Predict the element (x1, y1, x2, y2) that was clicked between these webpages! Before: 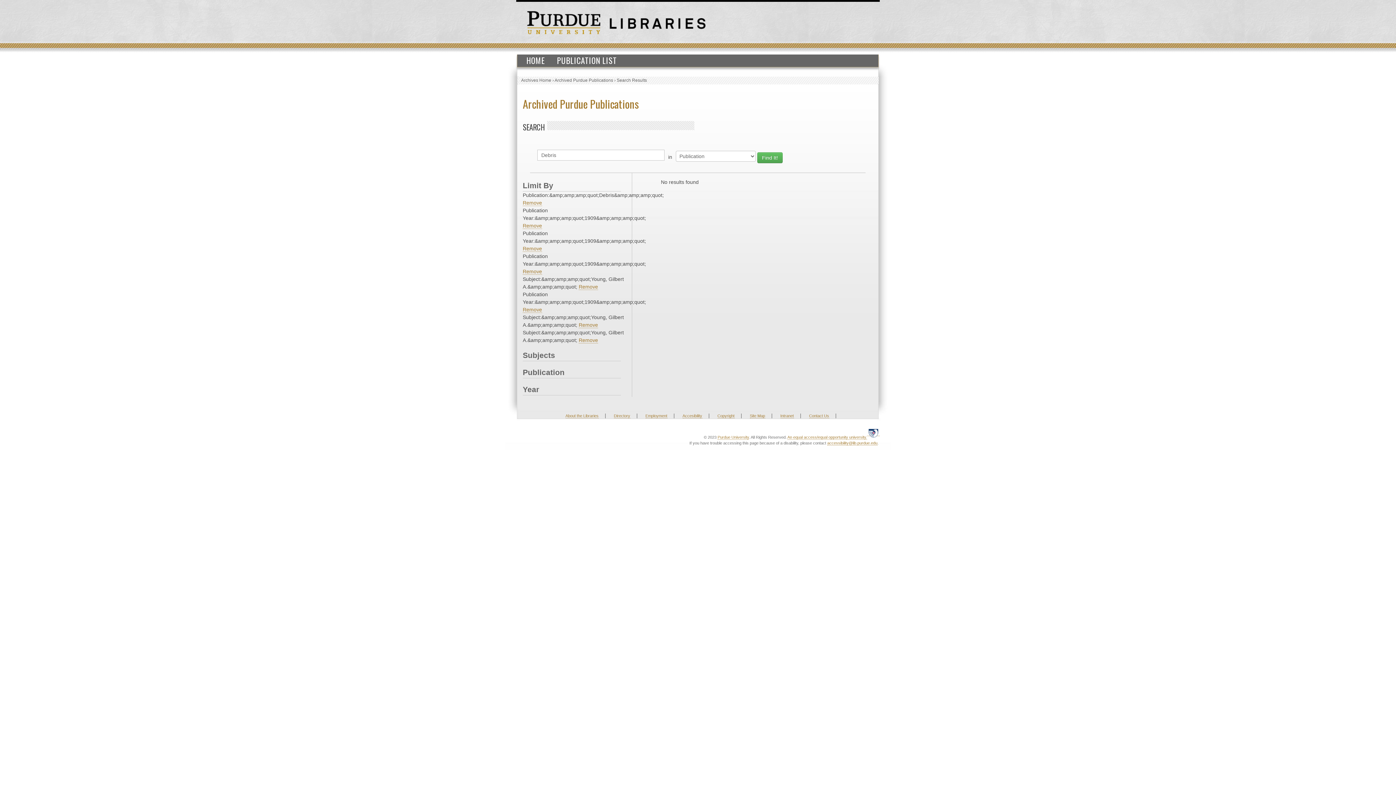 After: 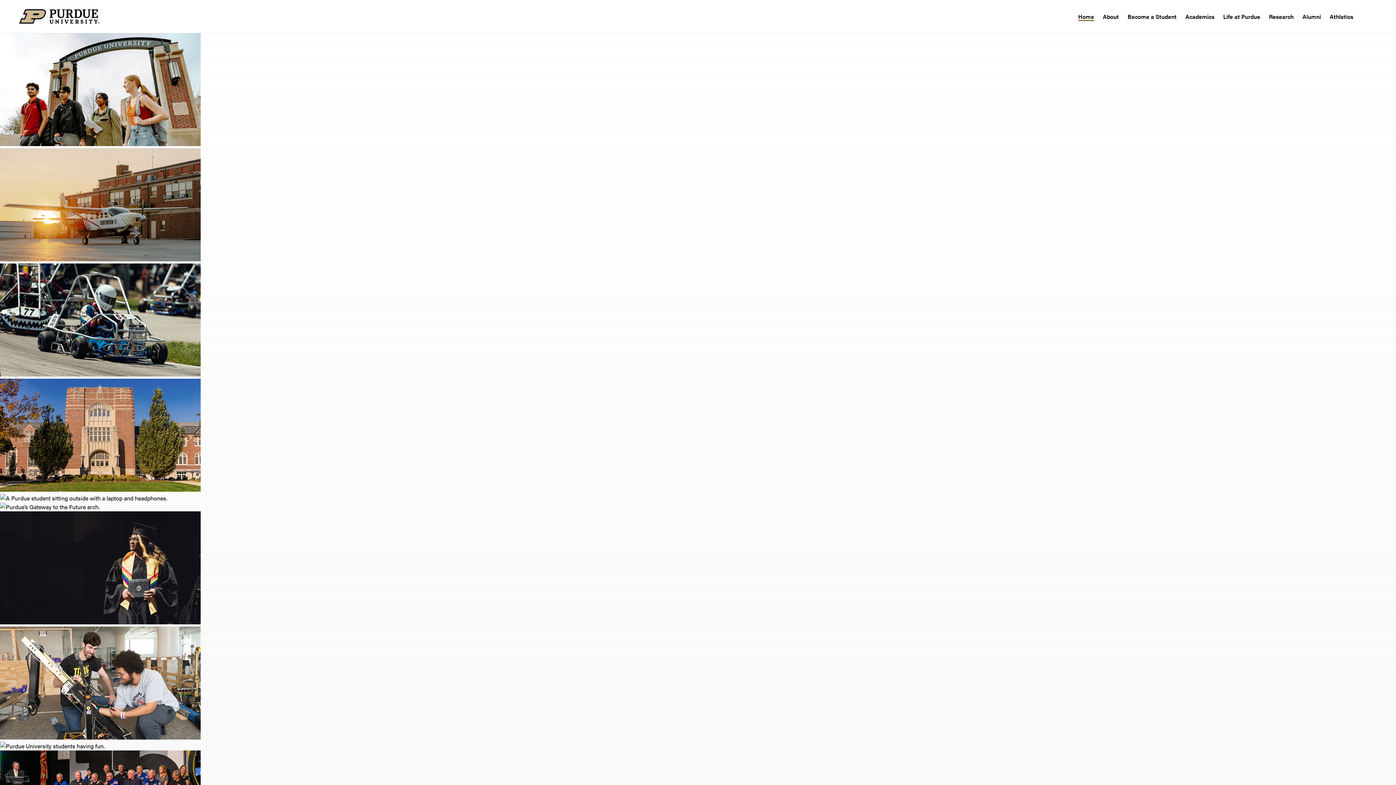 Action: bbox: (527, 19, 600, 24)